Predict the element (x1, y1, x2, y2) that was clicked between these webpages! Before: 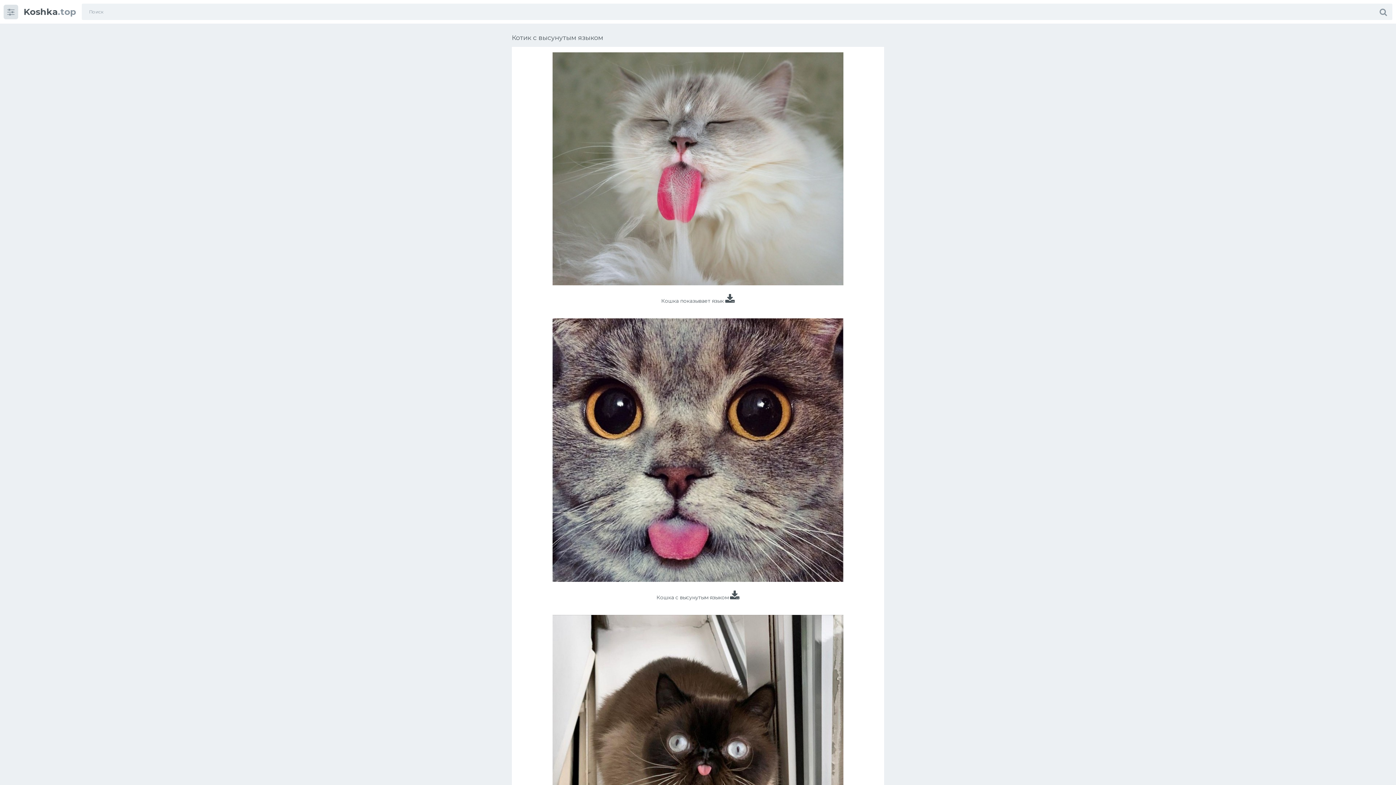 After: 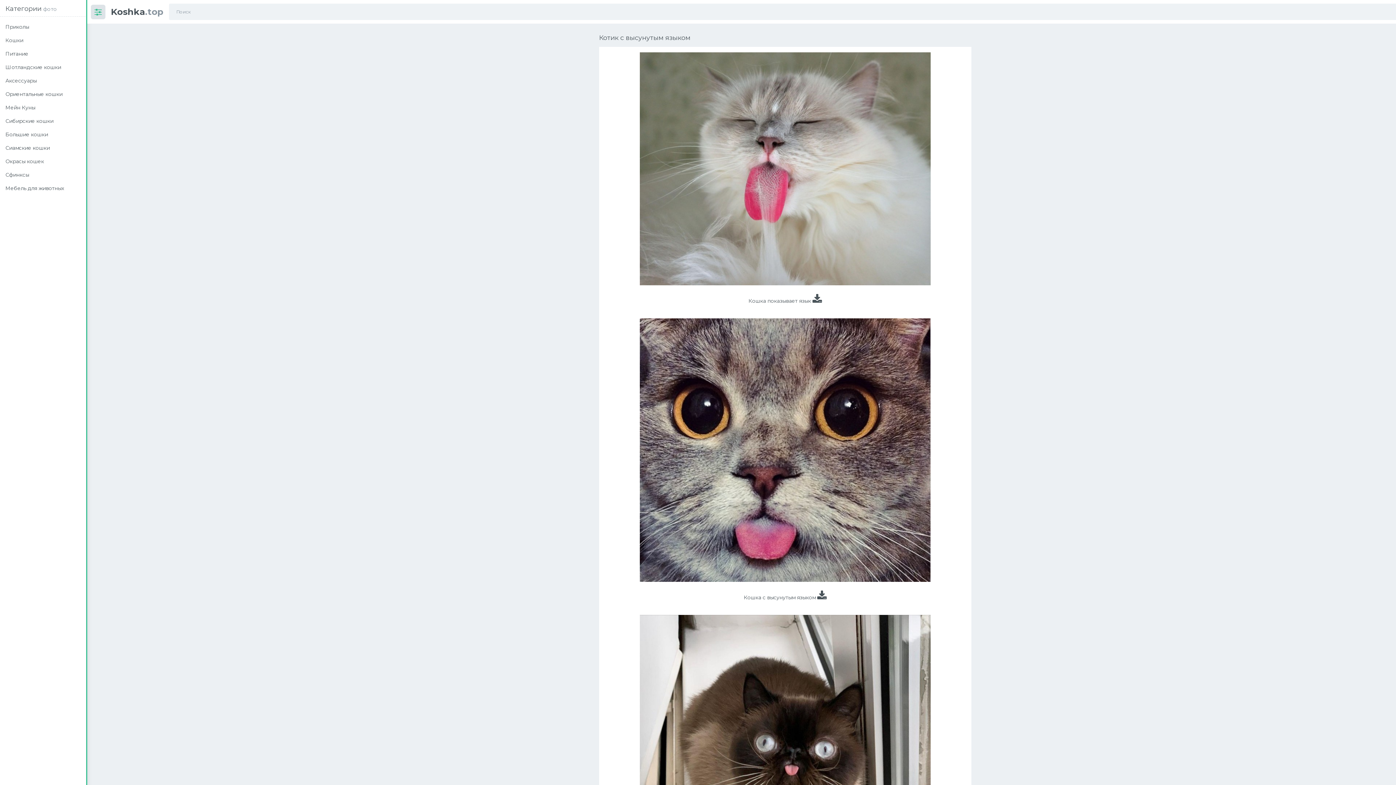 Action: bbox: (3, 4, 18, 19)